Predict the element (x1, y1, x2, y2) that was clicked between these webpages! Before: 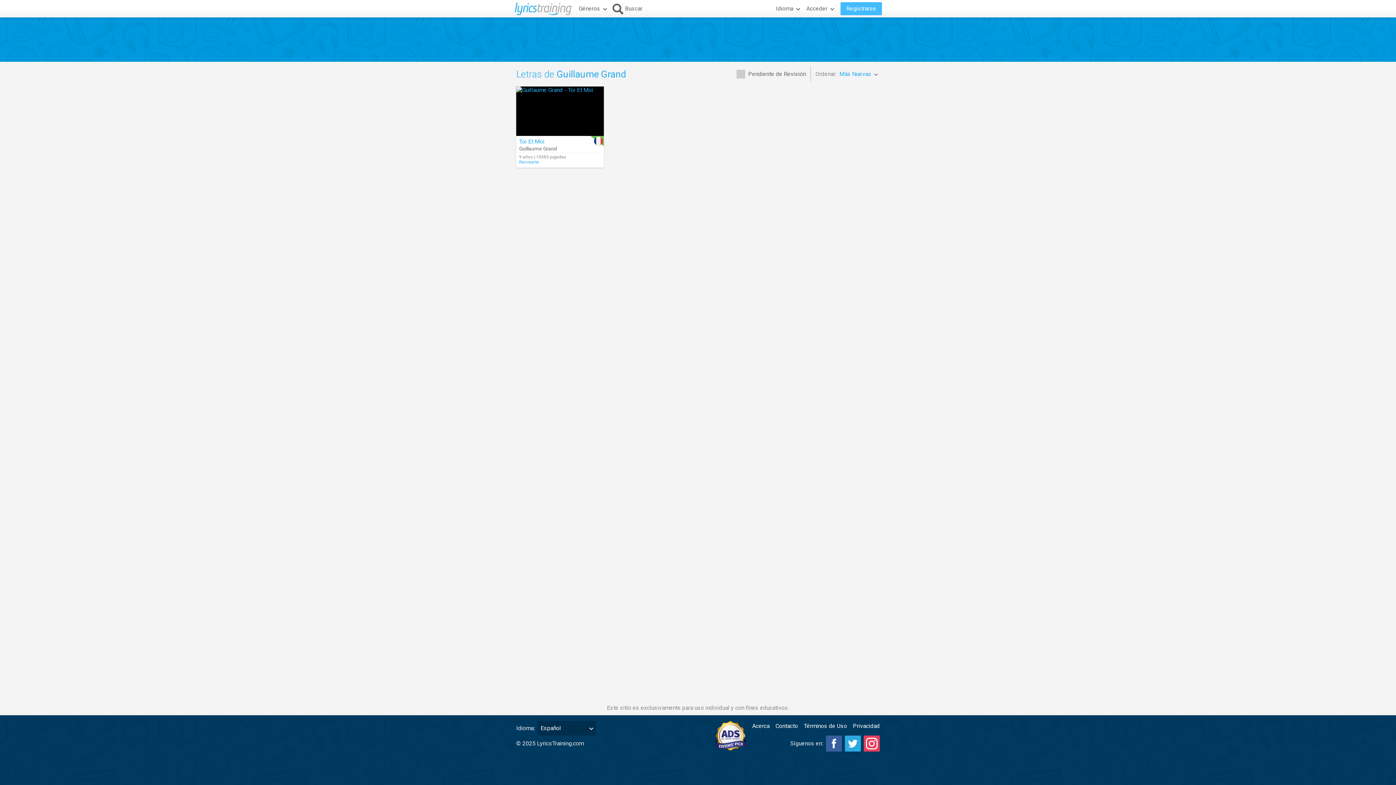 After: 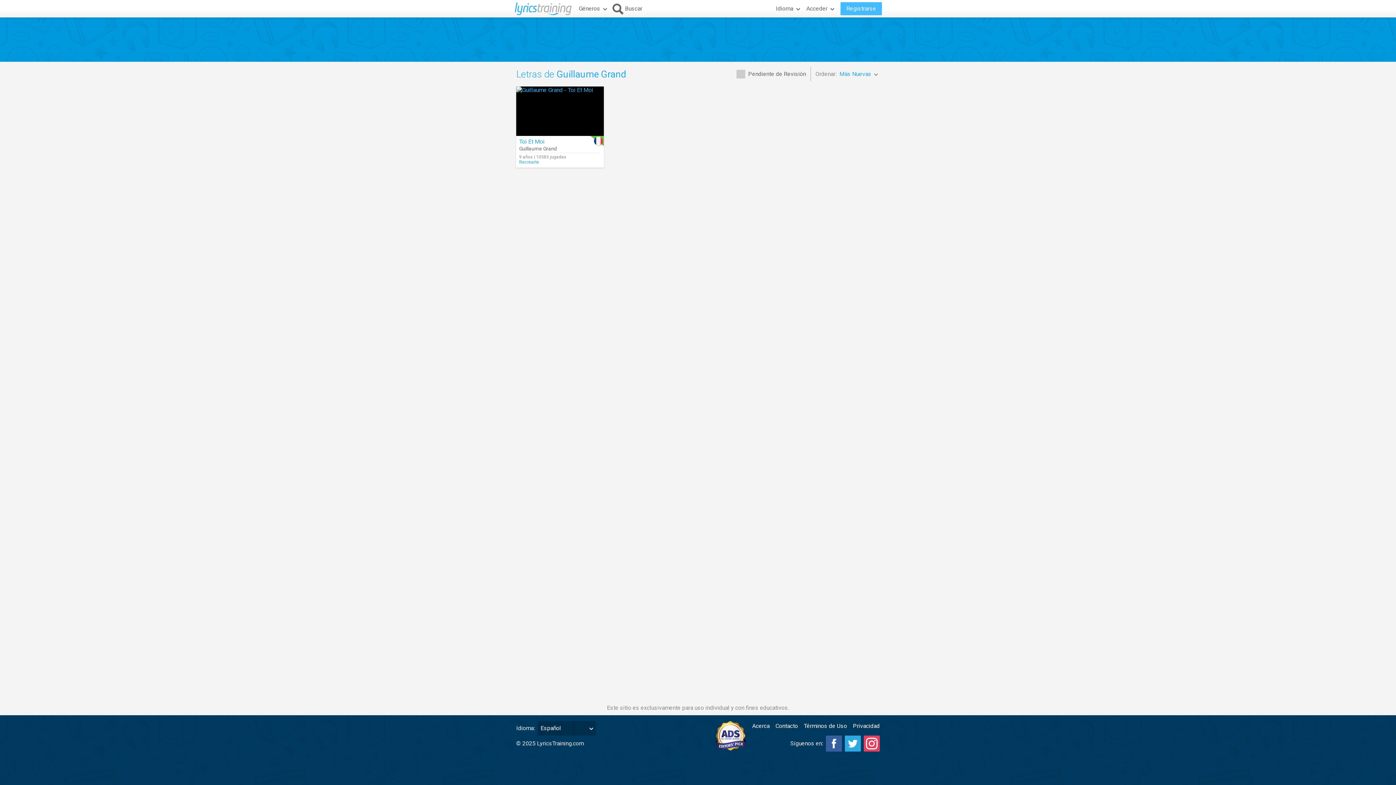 Action: bbox: (716, 721, 746, 752)